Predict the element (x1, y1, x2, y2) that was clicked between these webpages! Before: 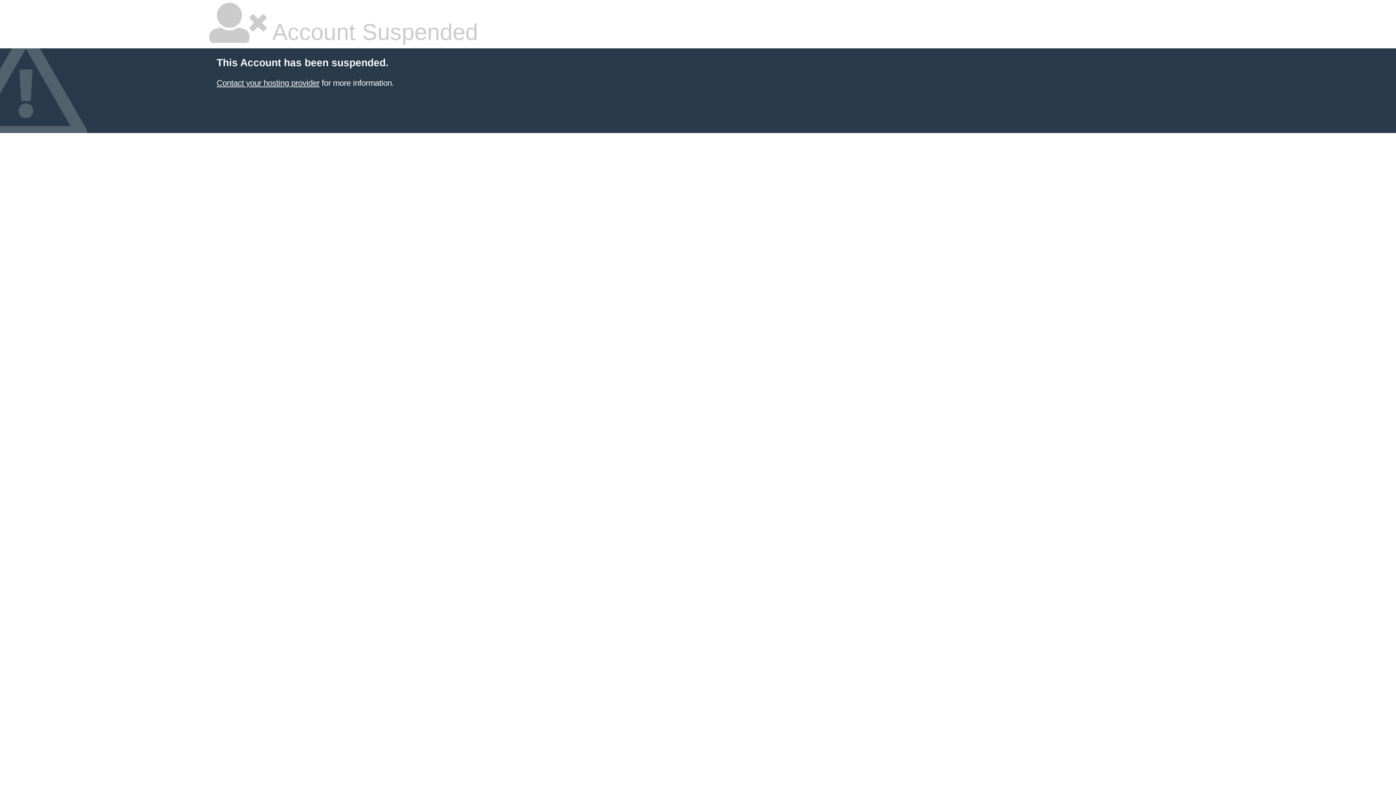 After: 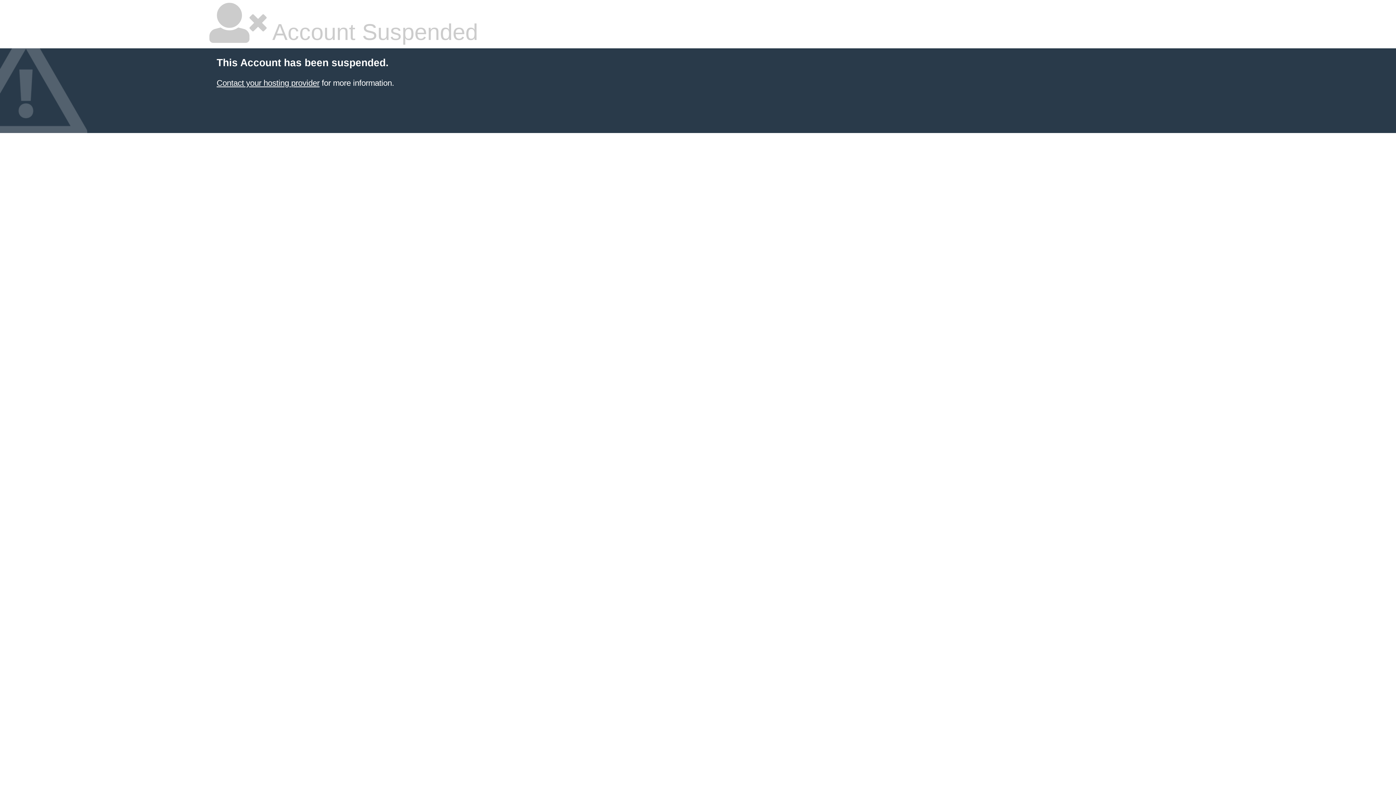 Action: label: Contact your hosting provider bbox: (216, 78, 319, 87)